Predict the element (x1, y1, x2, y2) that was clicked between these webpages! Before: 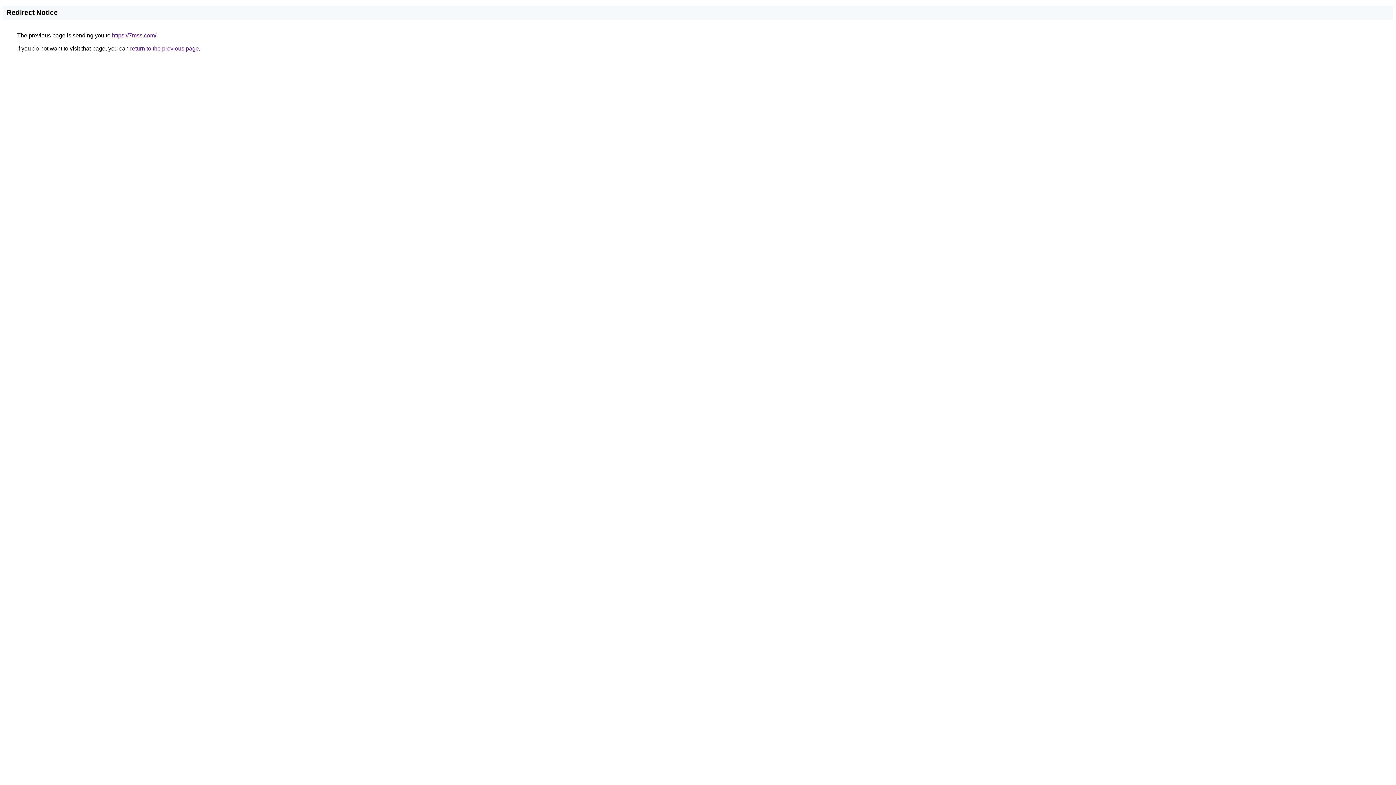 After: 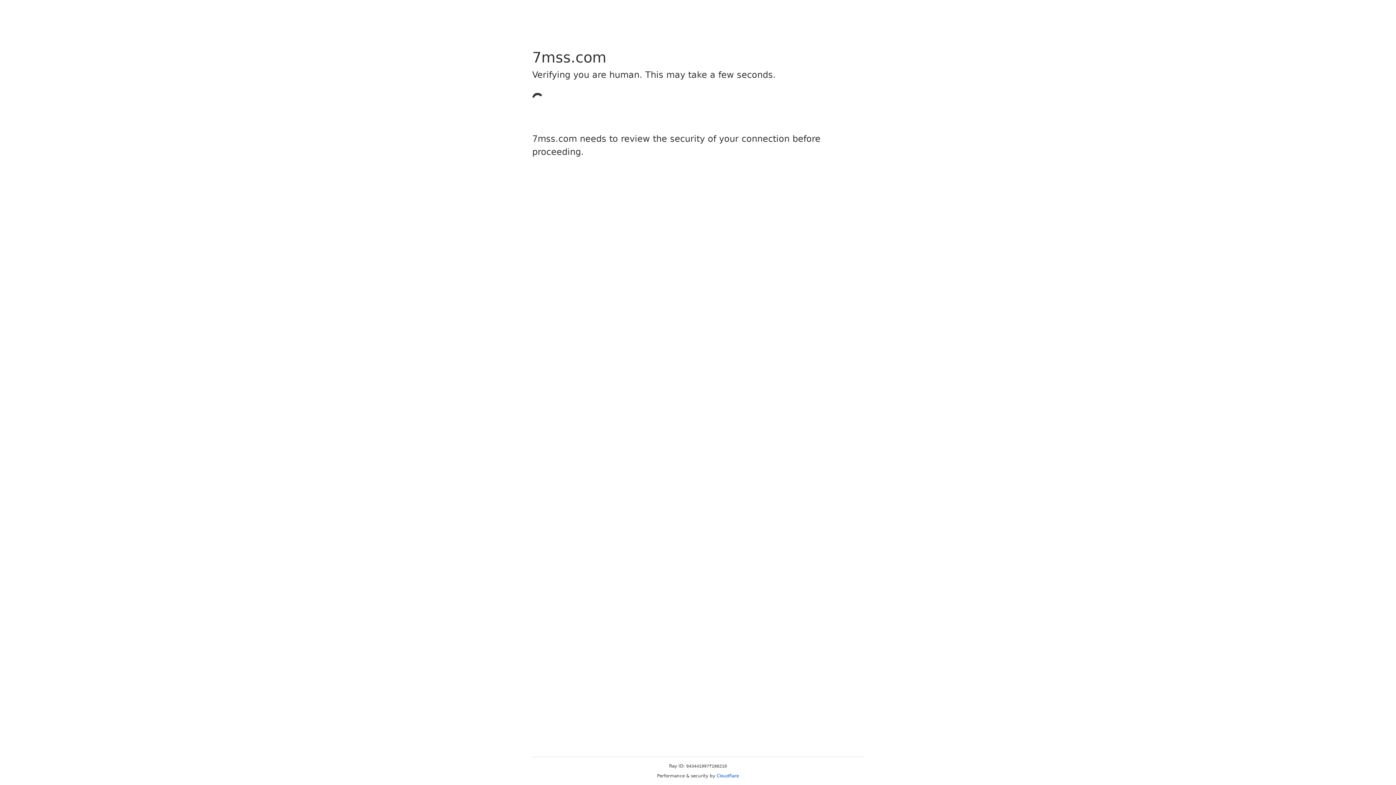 Action: label: https://7mss.com/ bbox: (112, 32, 156, 38)